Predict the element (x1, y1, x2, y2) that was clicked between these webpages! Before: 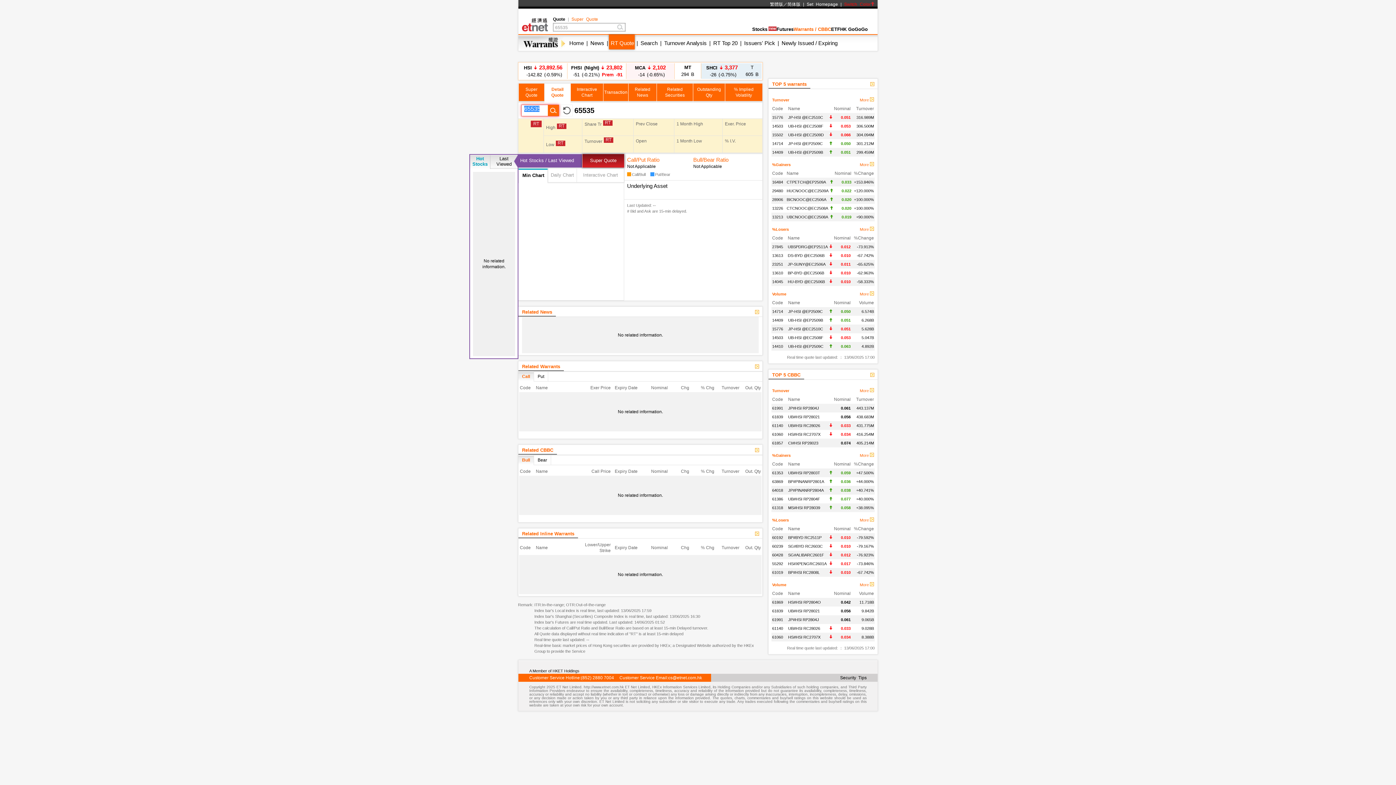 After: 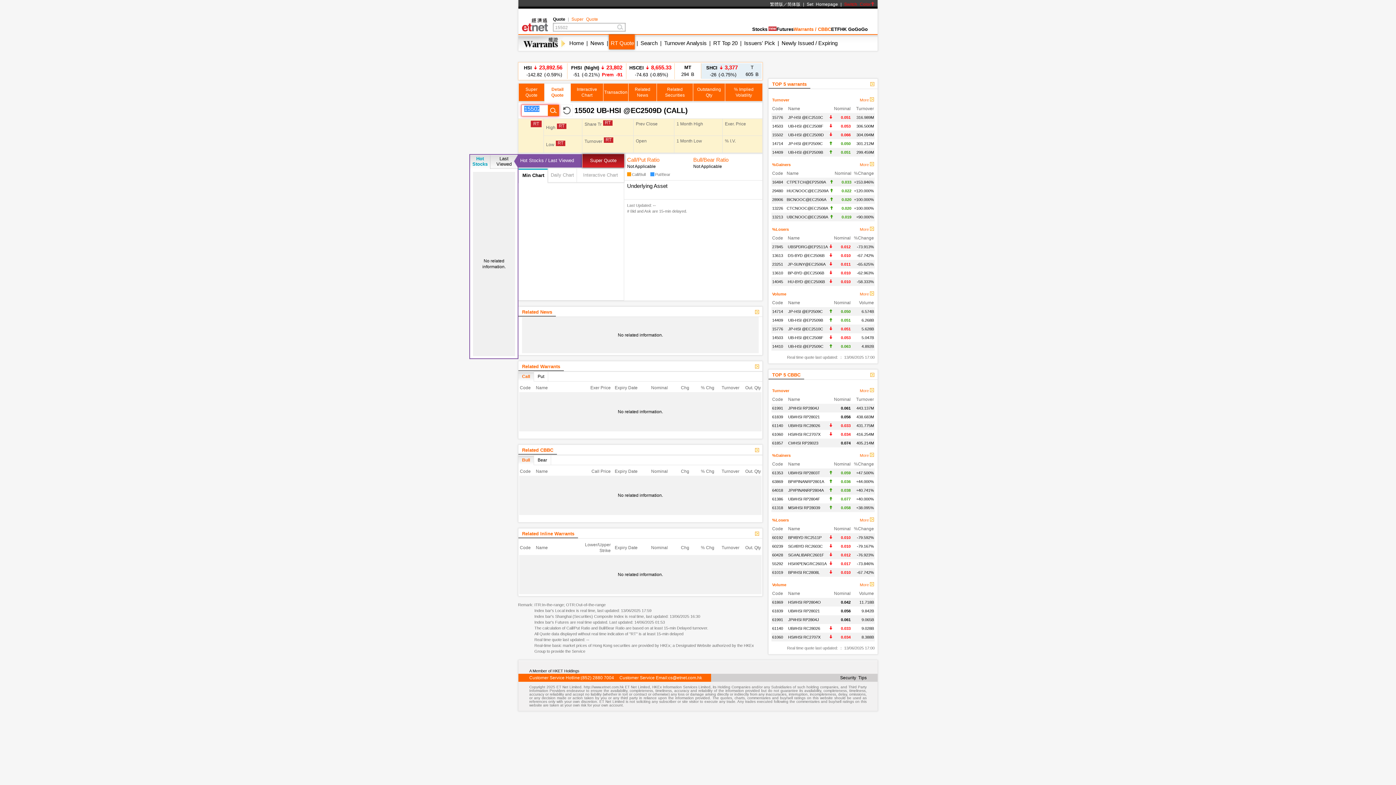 Action: label: UB-HSI @EC2509D bbox: (788, 132, 824, 137)